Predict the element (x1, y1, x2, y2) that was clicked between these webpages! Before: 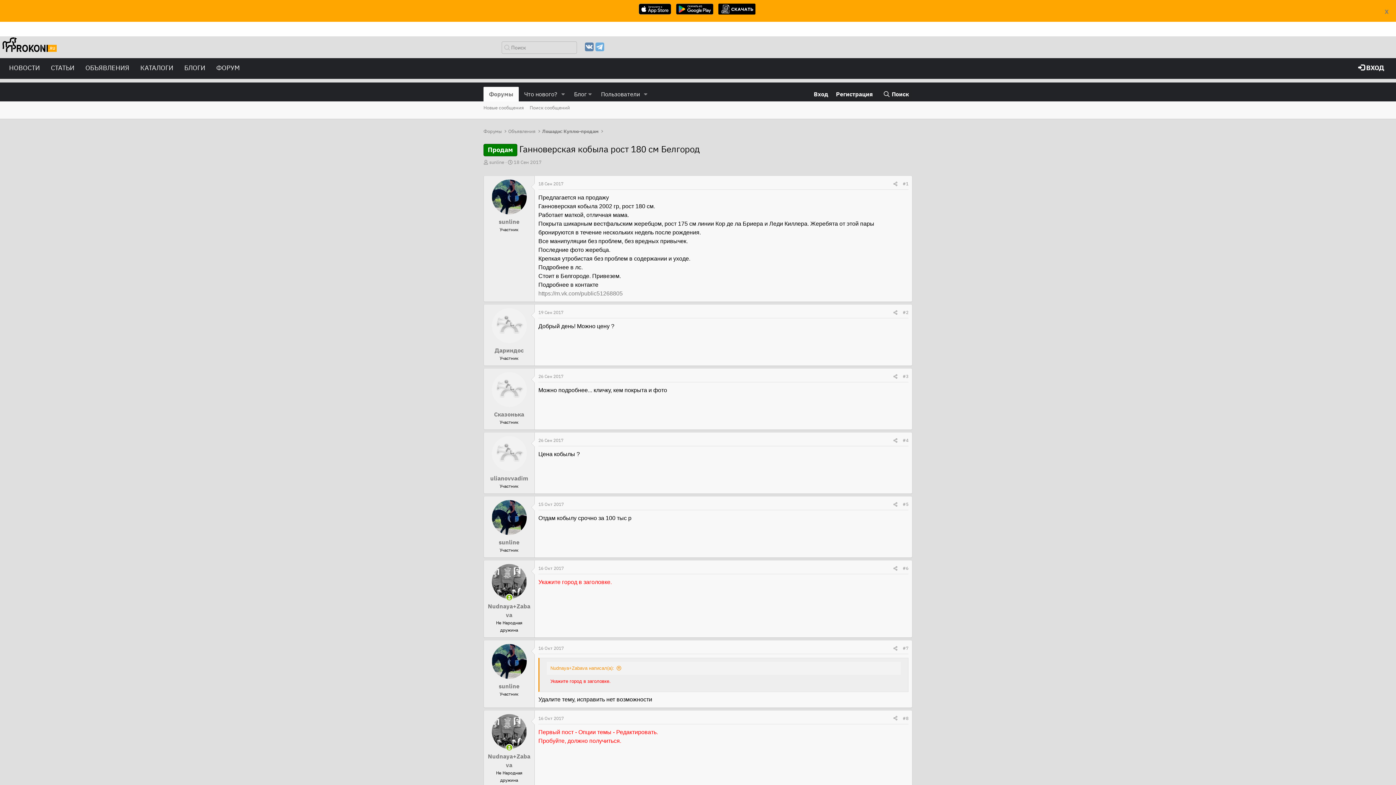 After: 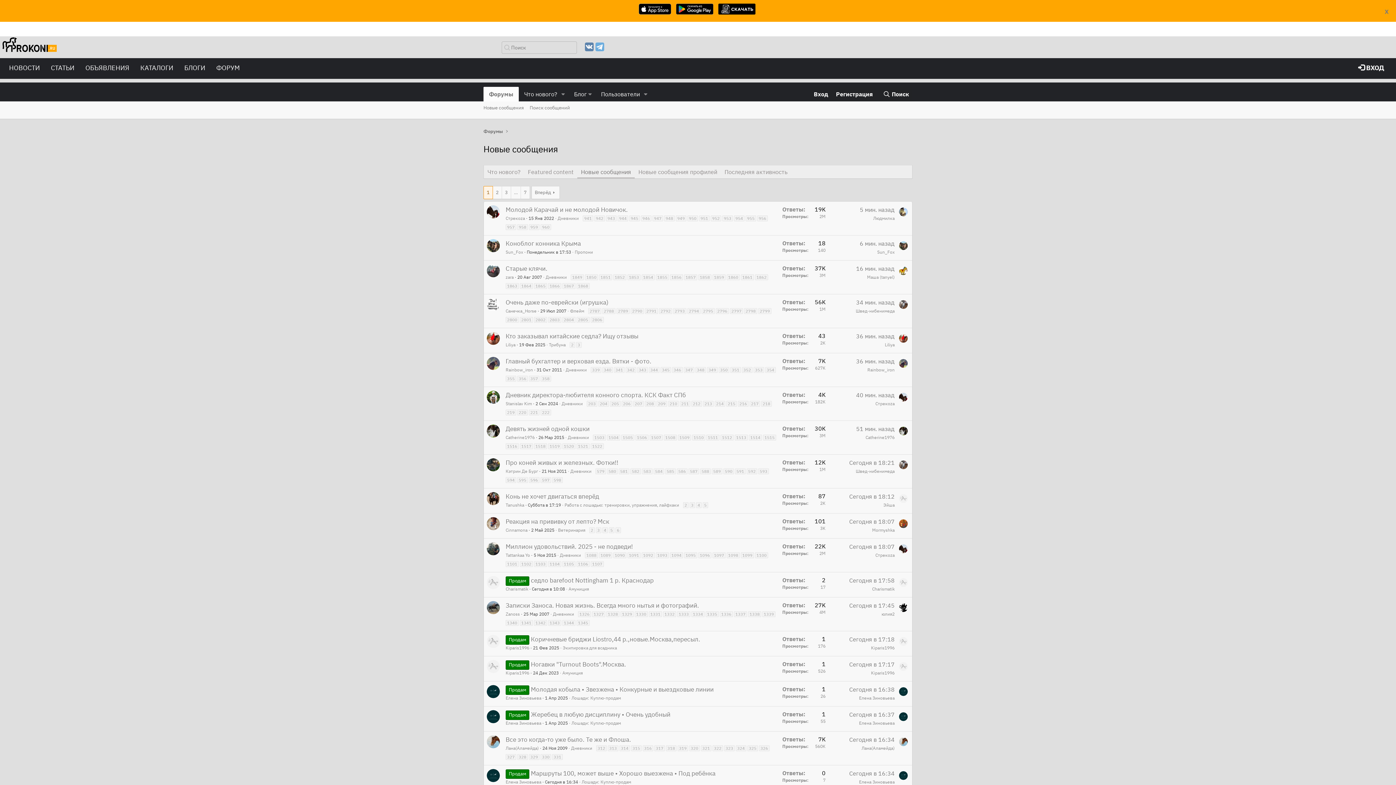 Action: bbox: (480, 101, 526, 114) label: Новые сообщения